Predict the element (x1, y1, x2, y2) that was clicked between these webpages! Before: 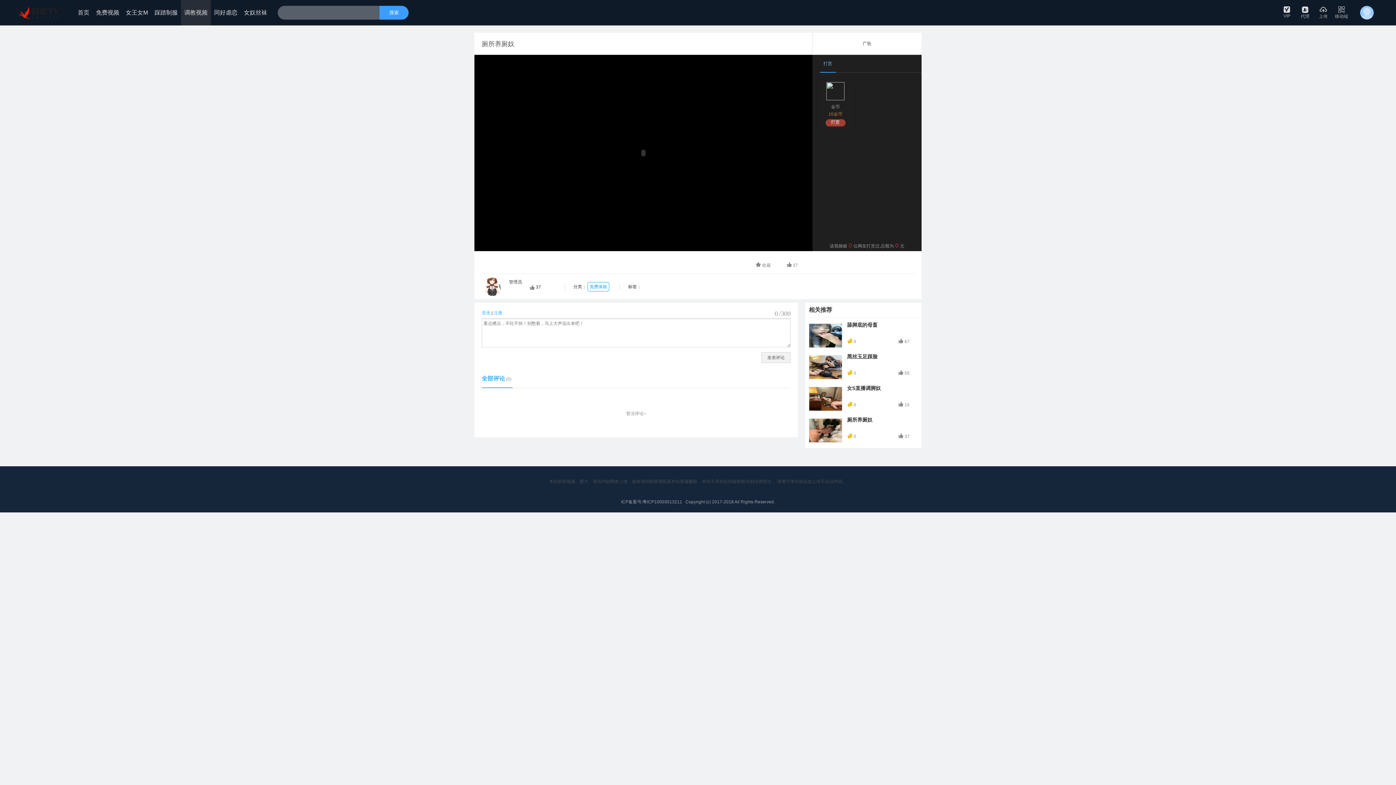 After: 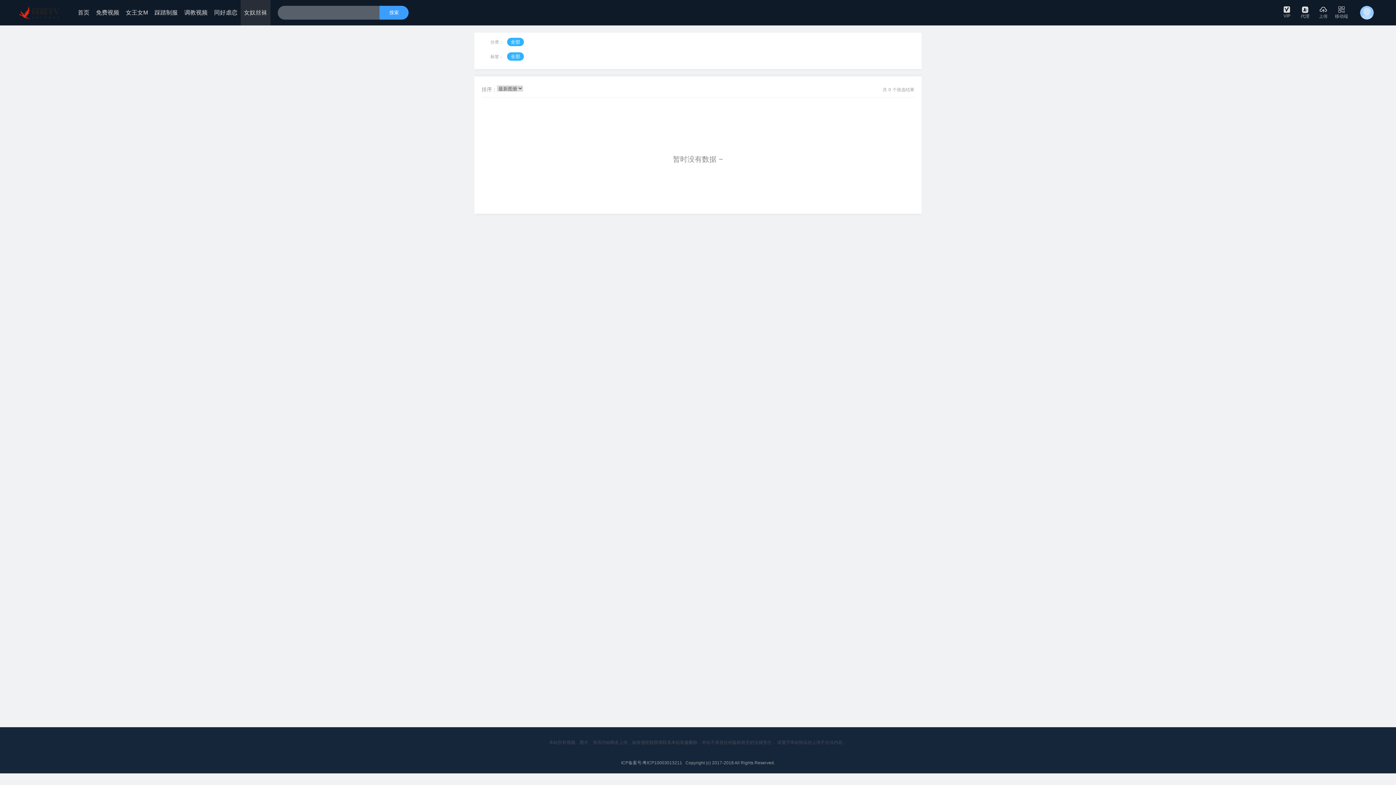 Action: bbox: (240, 0, 270, 25) label: 女奴丝袜